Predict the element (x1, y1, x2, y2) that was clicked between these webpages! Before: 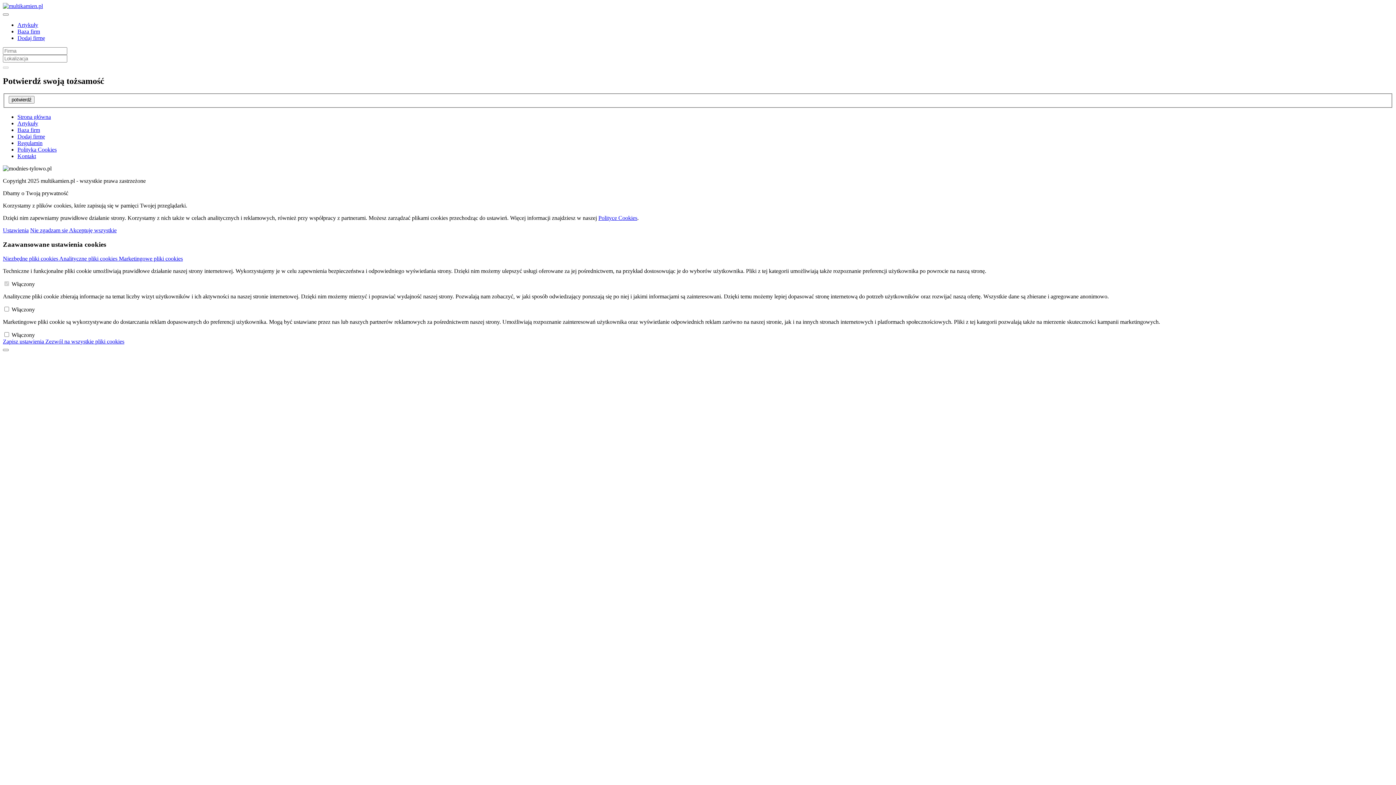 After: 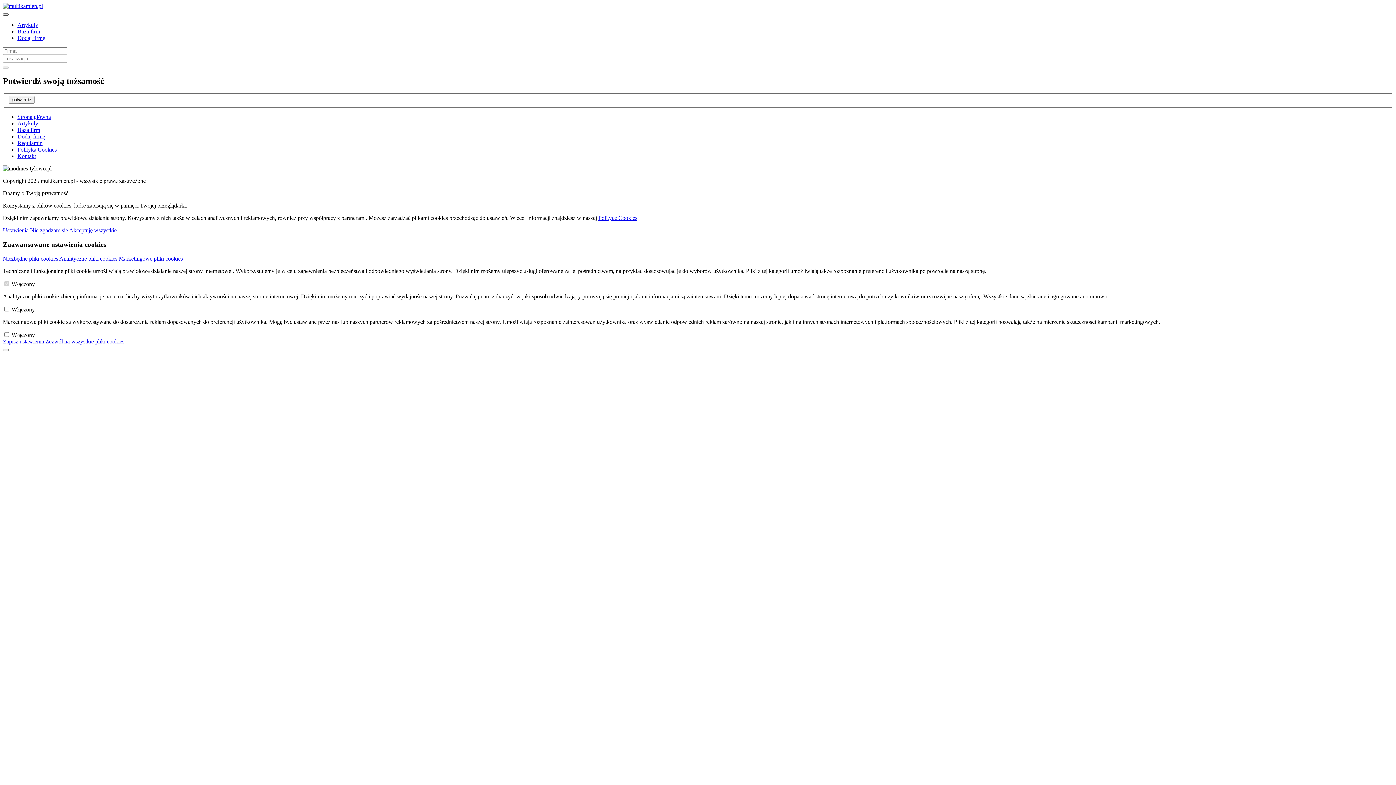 Action: bbox: (2, 13, 8, 15)